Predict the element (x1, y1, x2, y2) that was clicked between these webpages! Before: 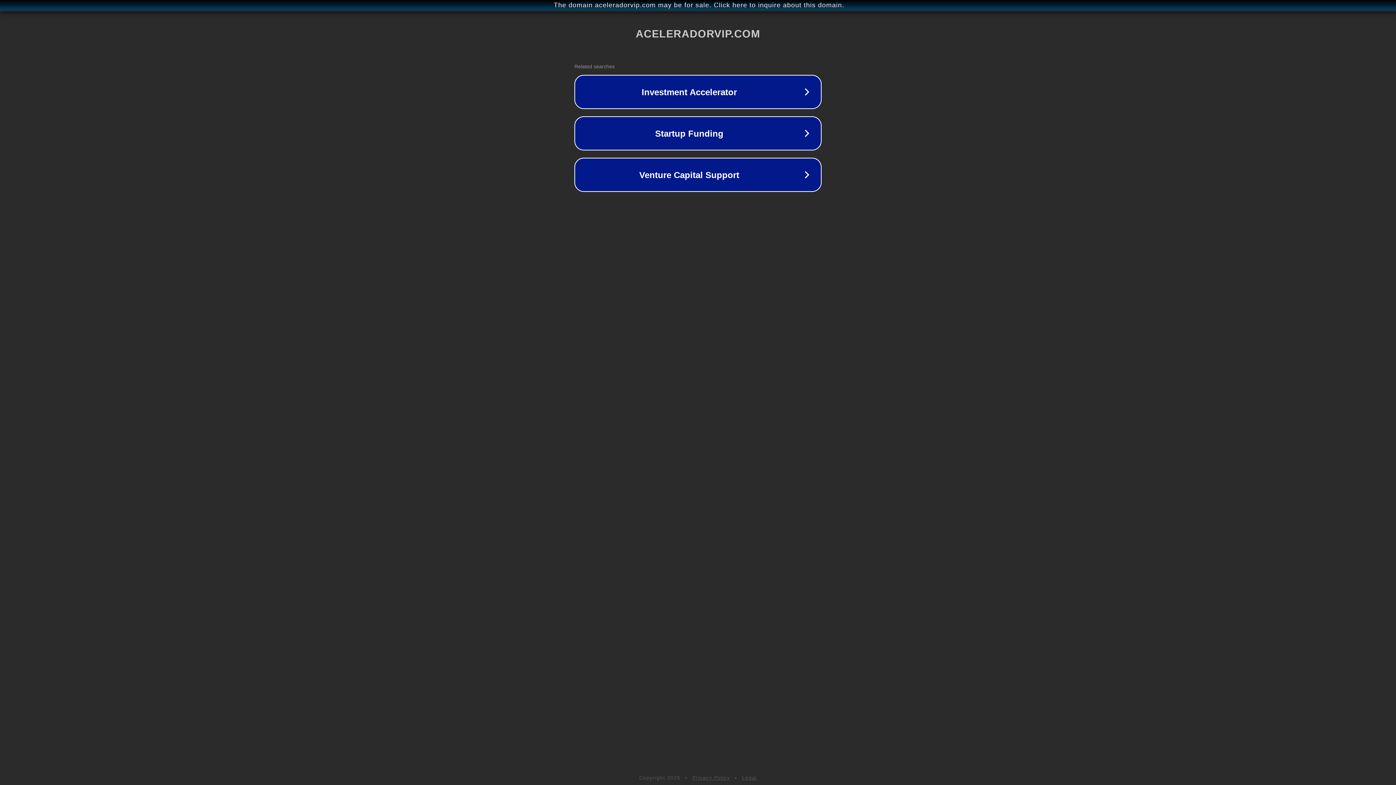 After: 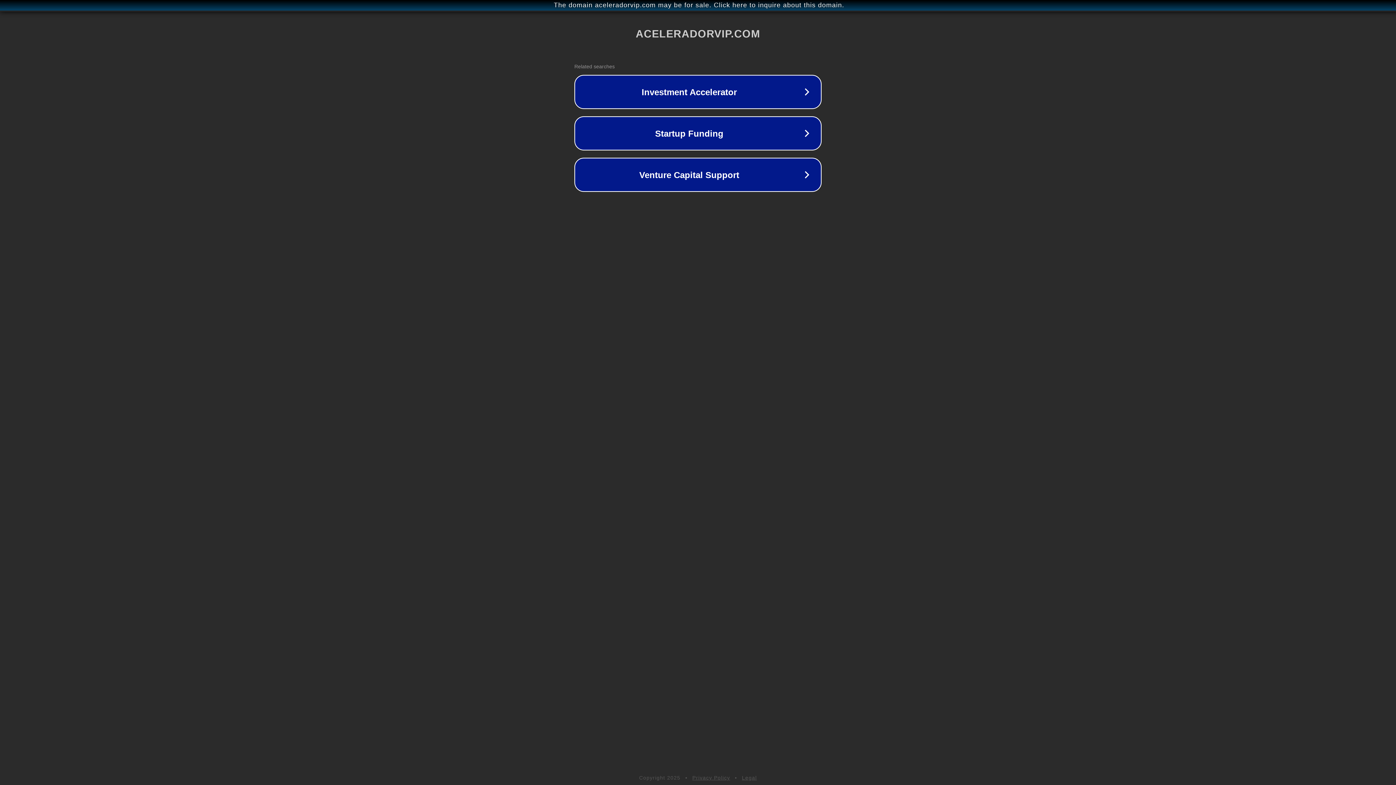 Action: label: Privacy Policy bbox: (692, 775, 730, 781)